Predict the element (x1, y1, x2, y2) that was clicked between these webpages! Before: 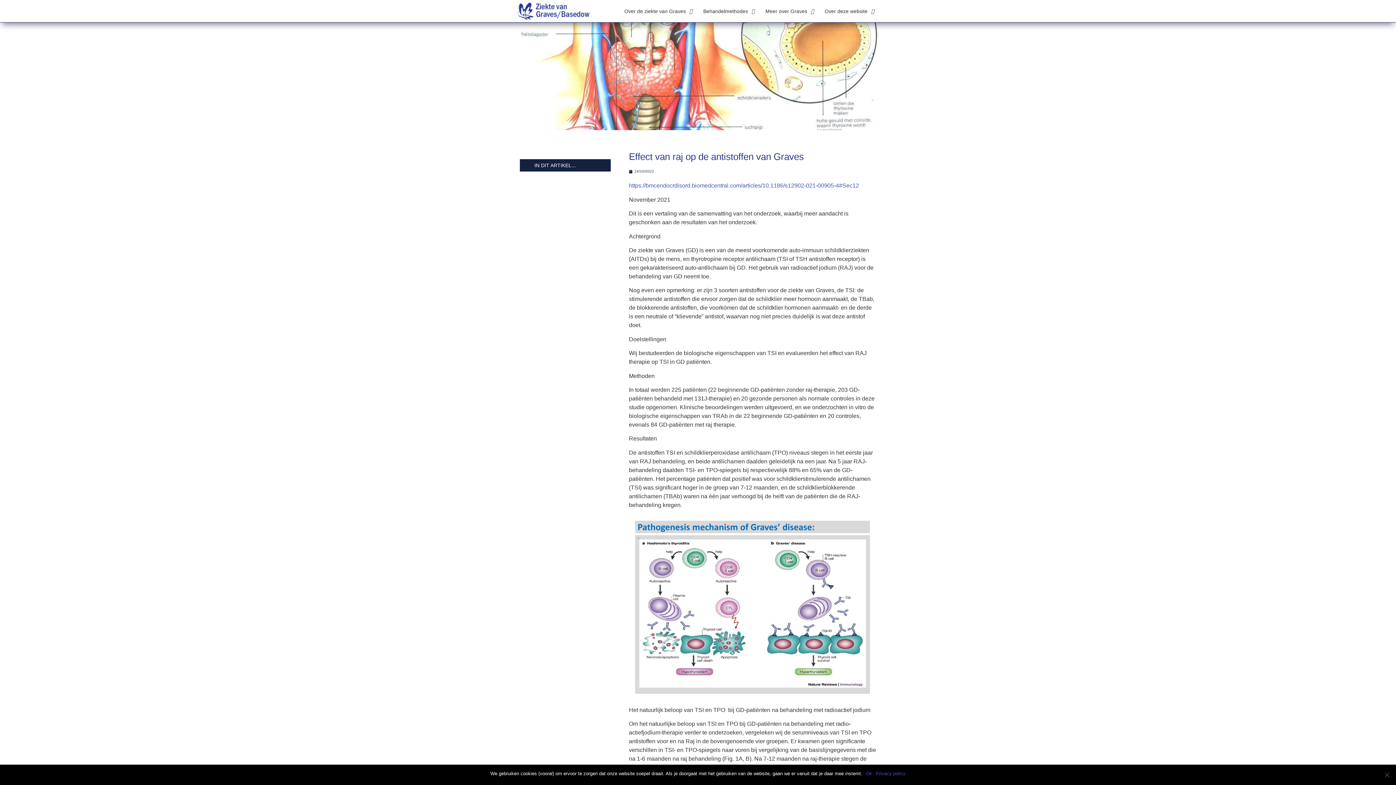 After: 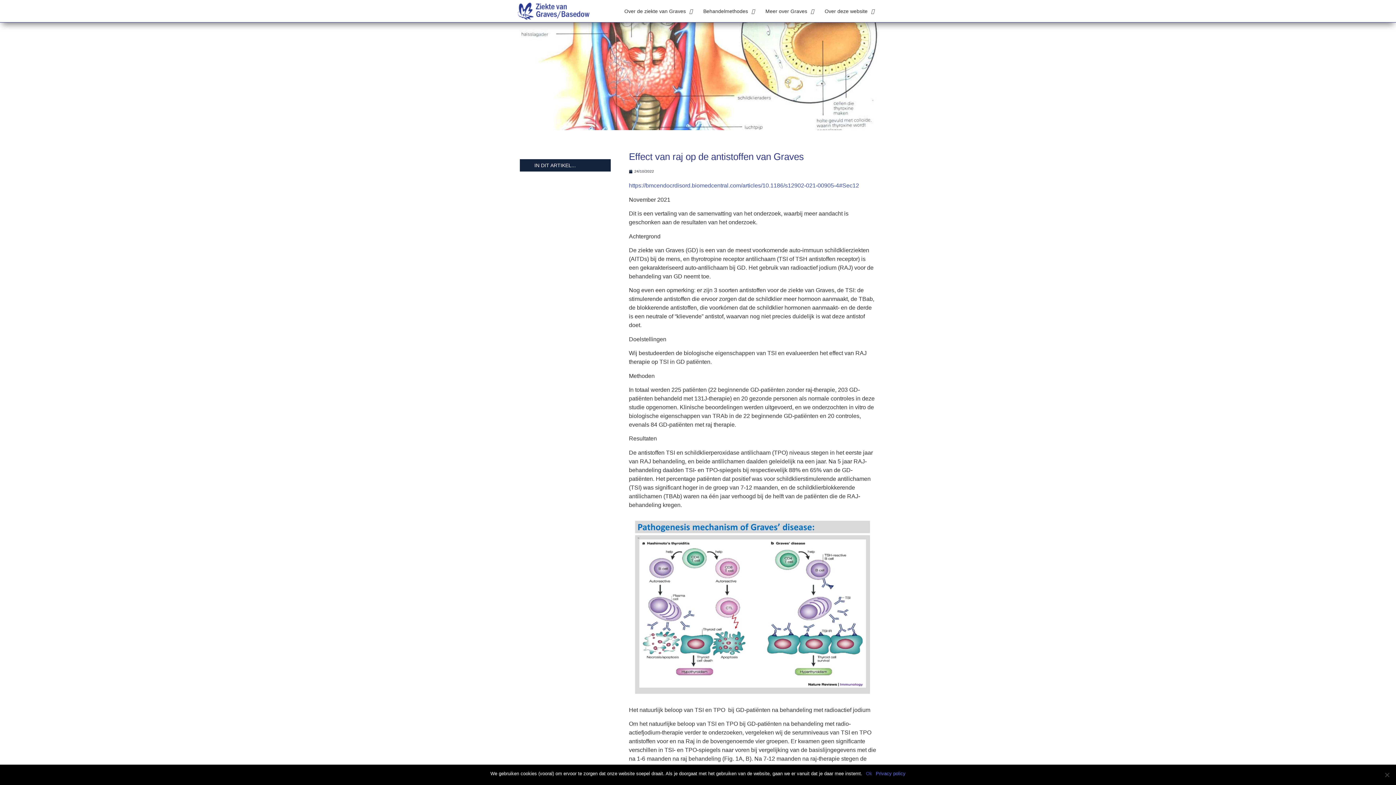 Action: label: Privacy policy bbox: (876, 770, 905, 777)